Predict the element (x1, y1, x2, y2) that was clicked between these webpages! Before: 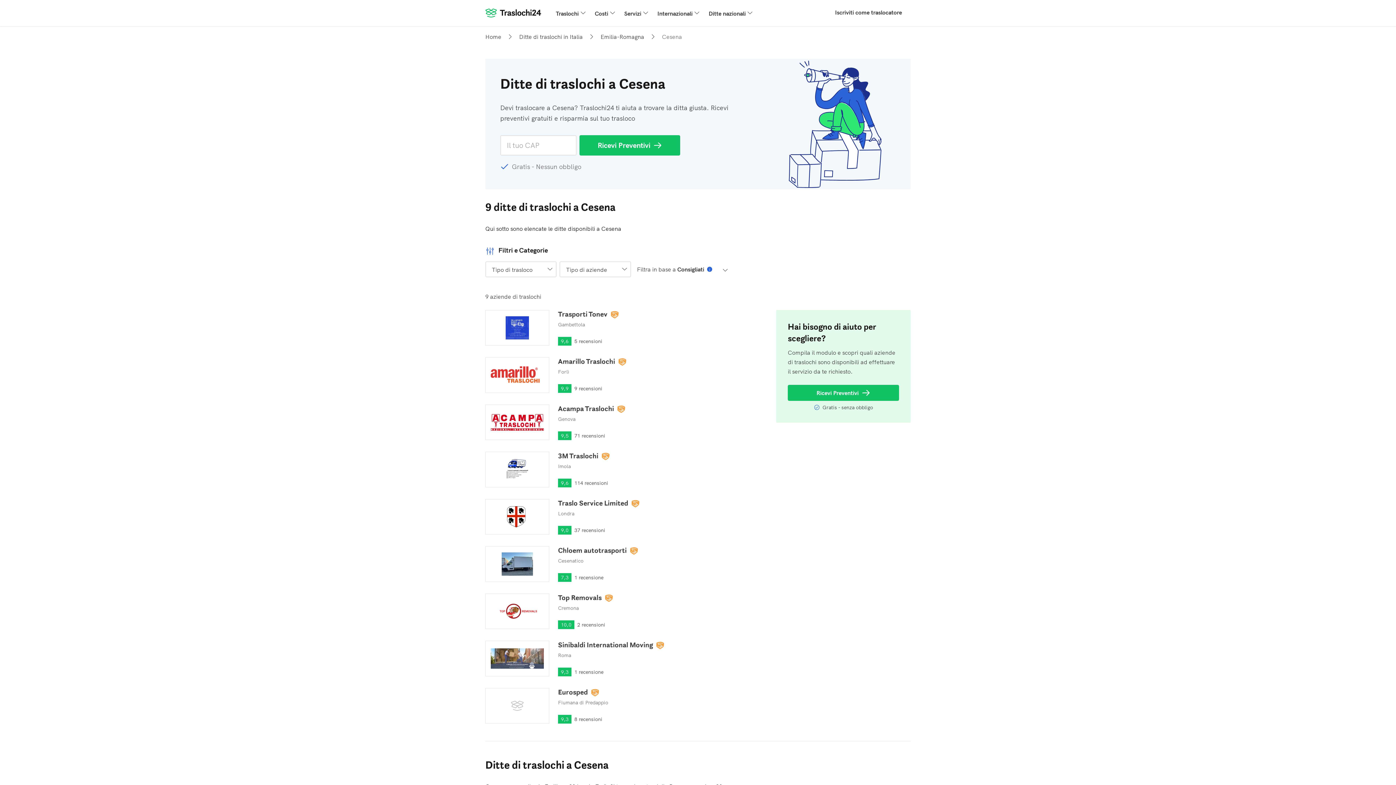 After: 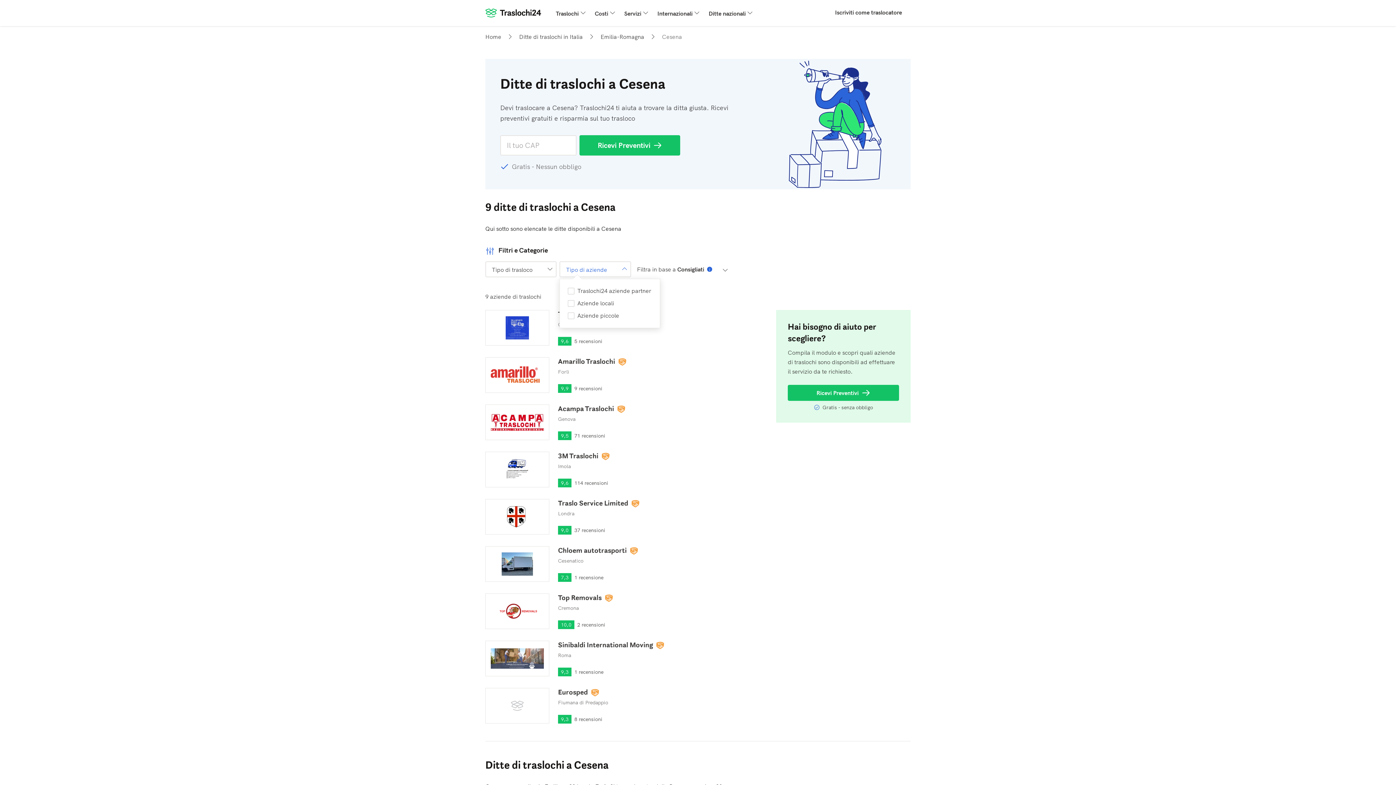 Action: bbox: (559, 261, 631, 277) label: Tipo di aziende 